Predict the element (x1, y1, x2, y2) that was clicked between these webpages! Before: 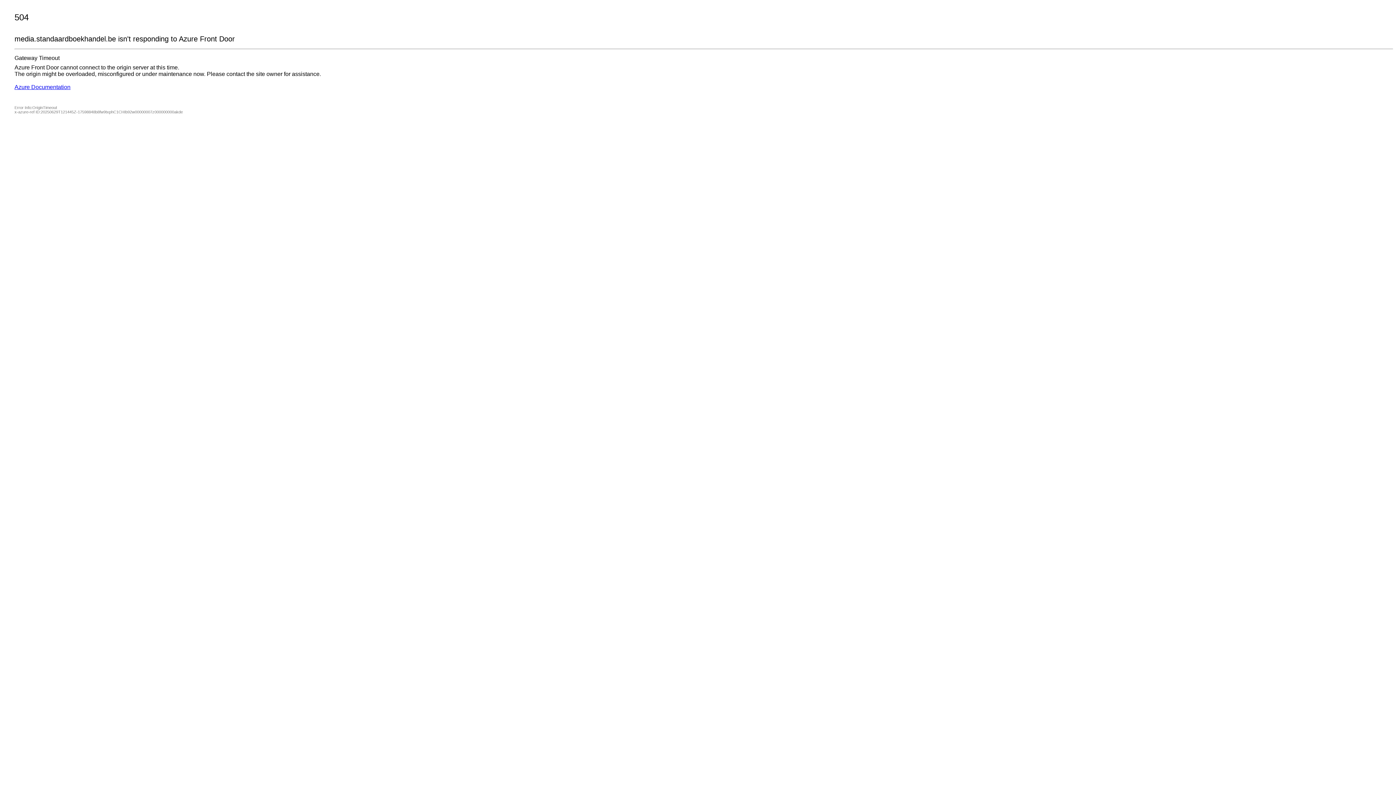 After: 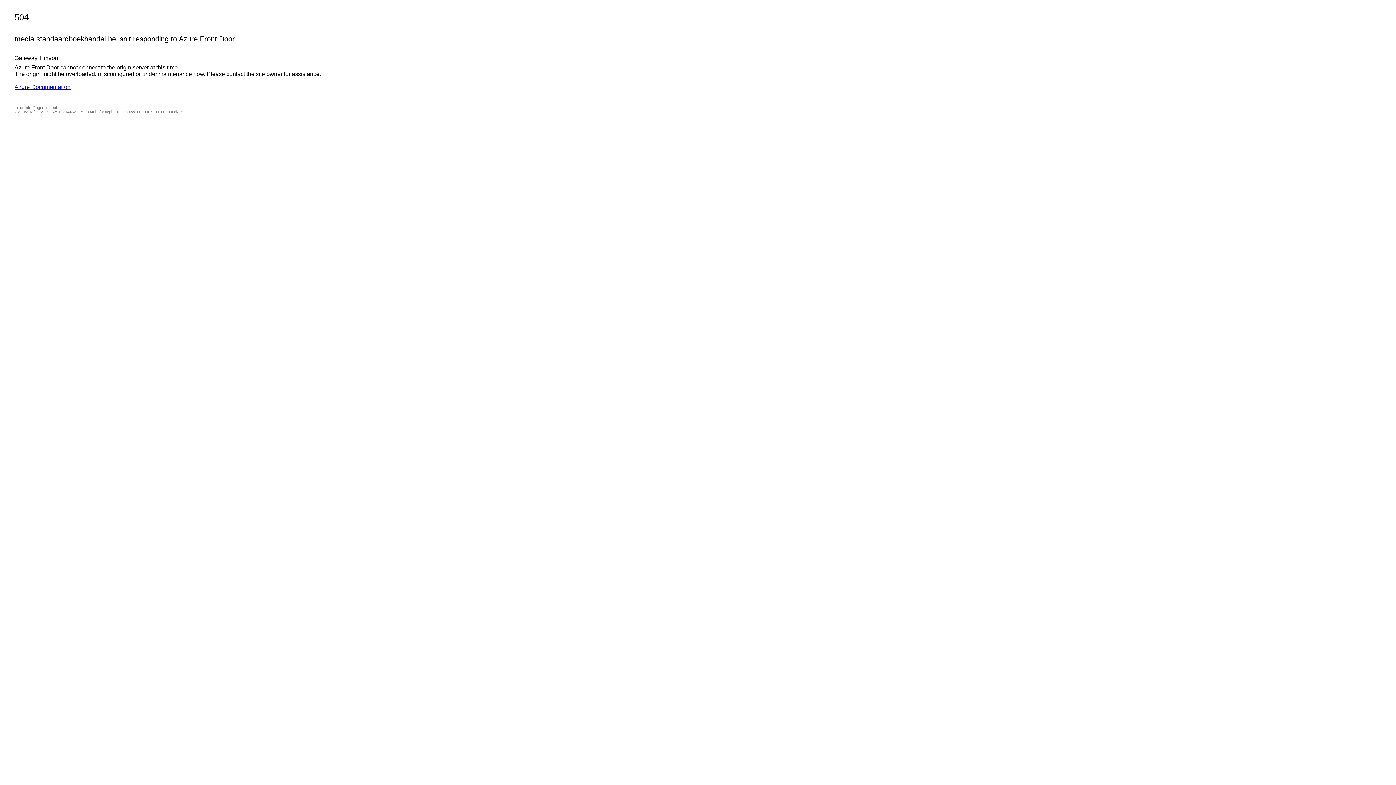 Action: label: Azure Documentation bbox: (14, 84, 70, 90)